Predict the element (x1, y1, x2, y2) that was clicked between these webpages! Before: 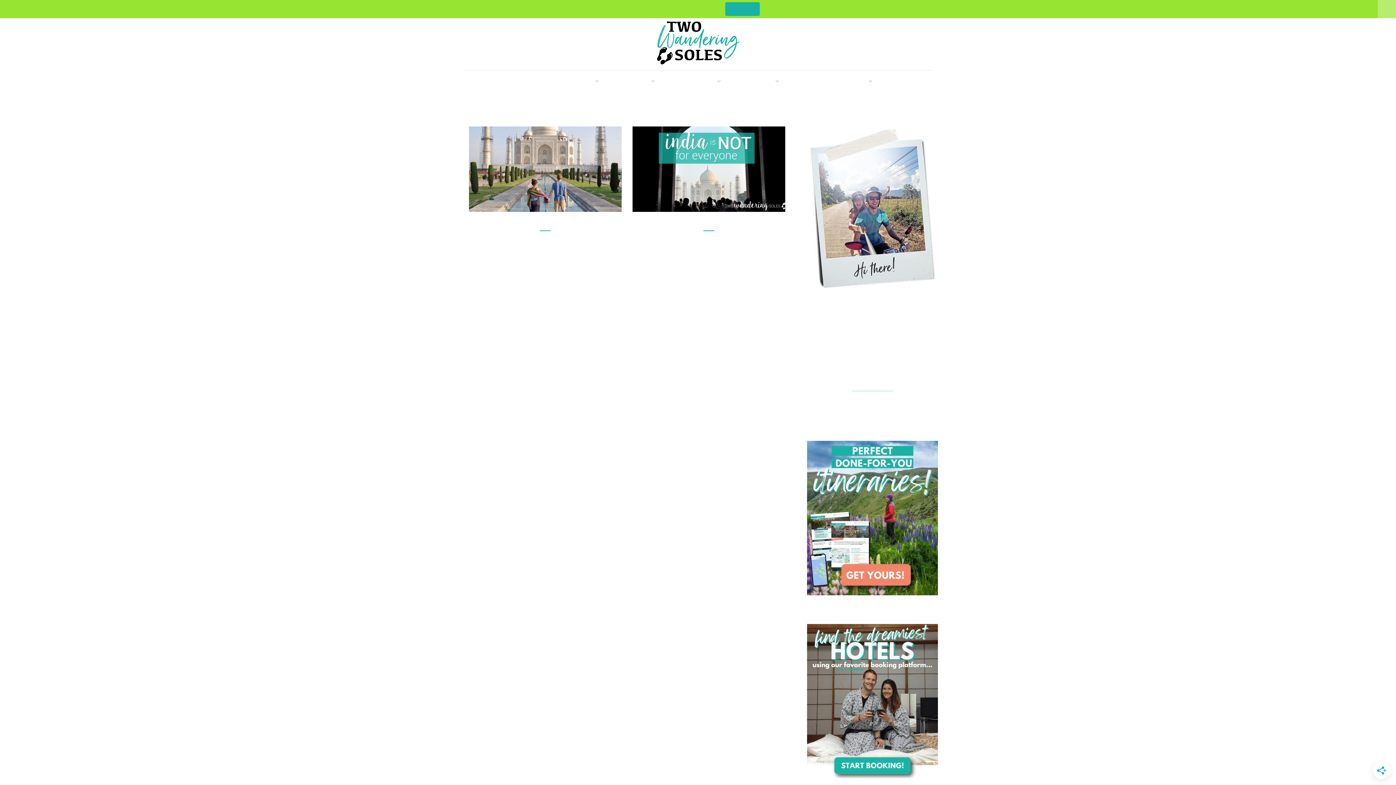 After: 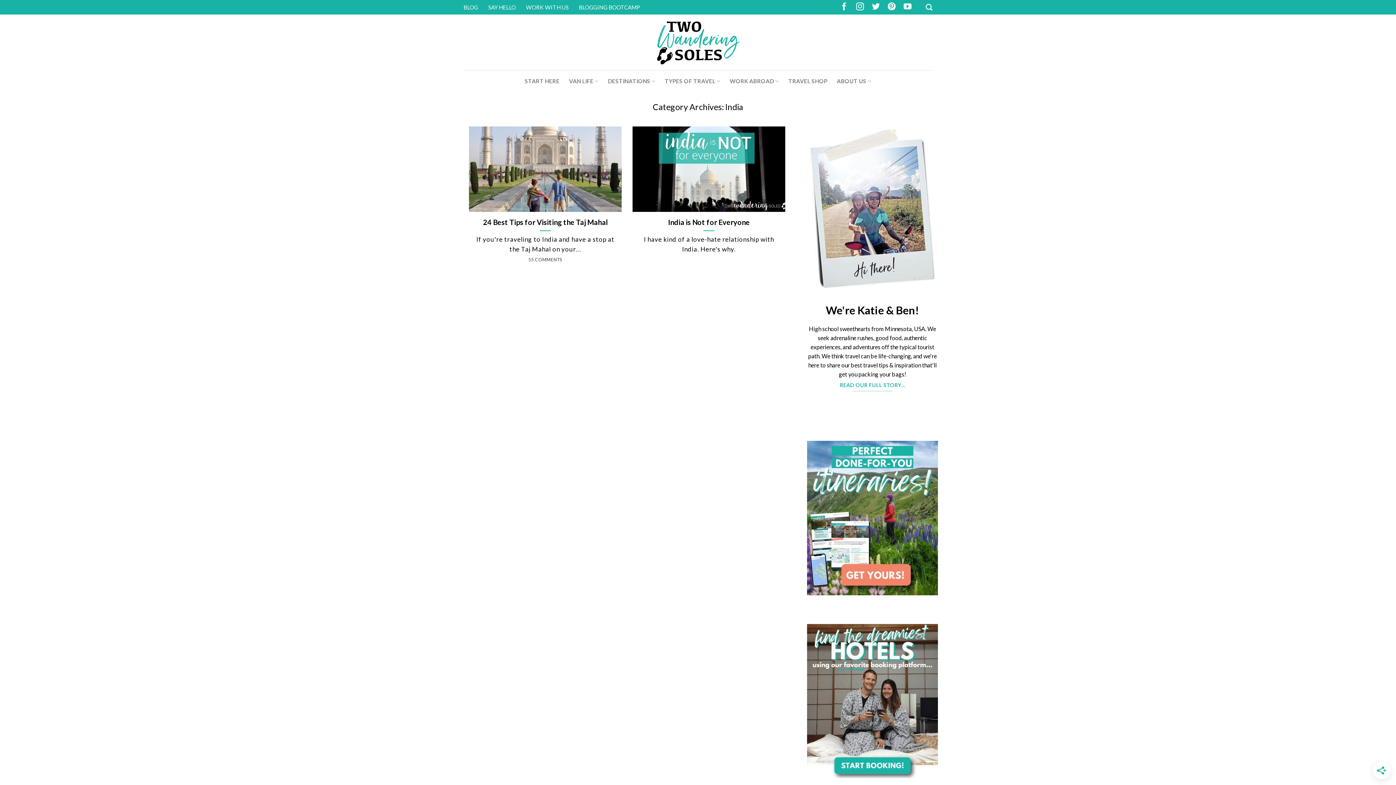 Action: bbox: (1378, 0, 1396, 18) label: x